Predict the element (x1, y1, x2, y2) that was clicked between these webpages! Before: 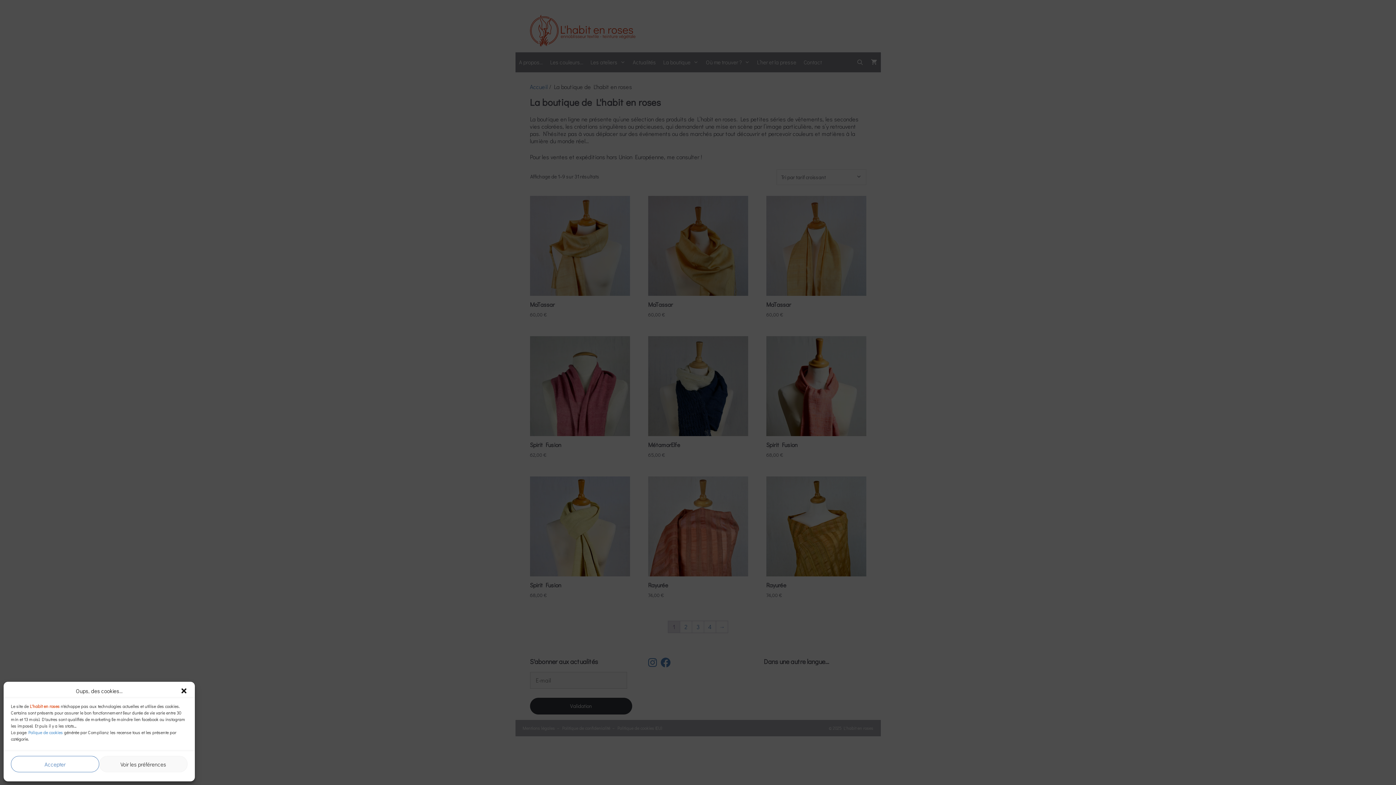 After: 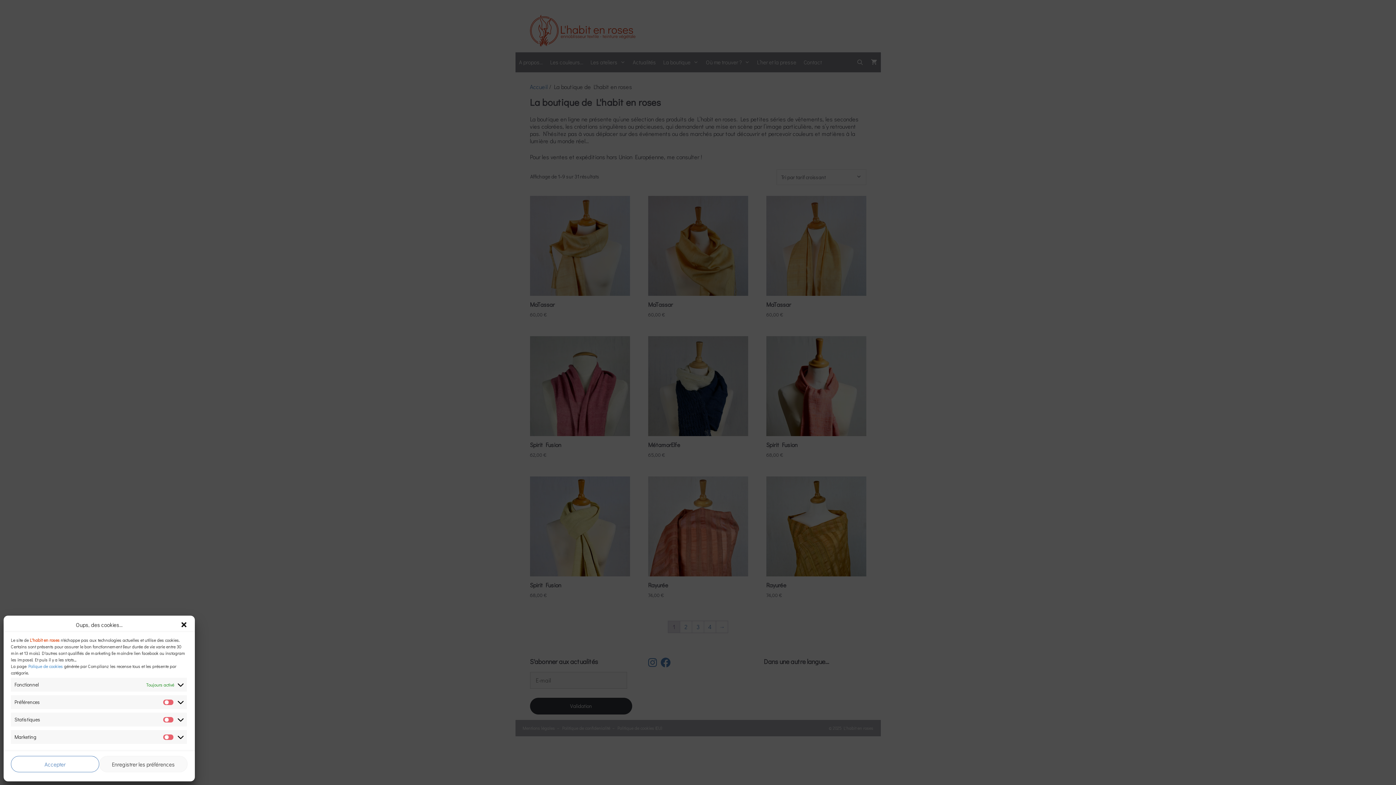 Action: label: Voir les préférences bbox: (99, 756, 187, 772)